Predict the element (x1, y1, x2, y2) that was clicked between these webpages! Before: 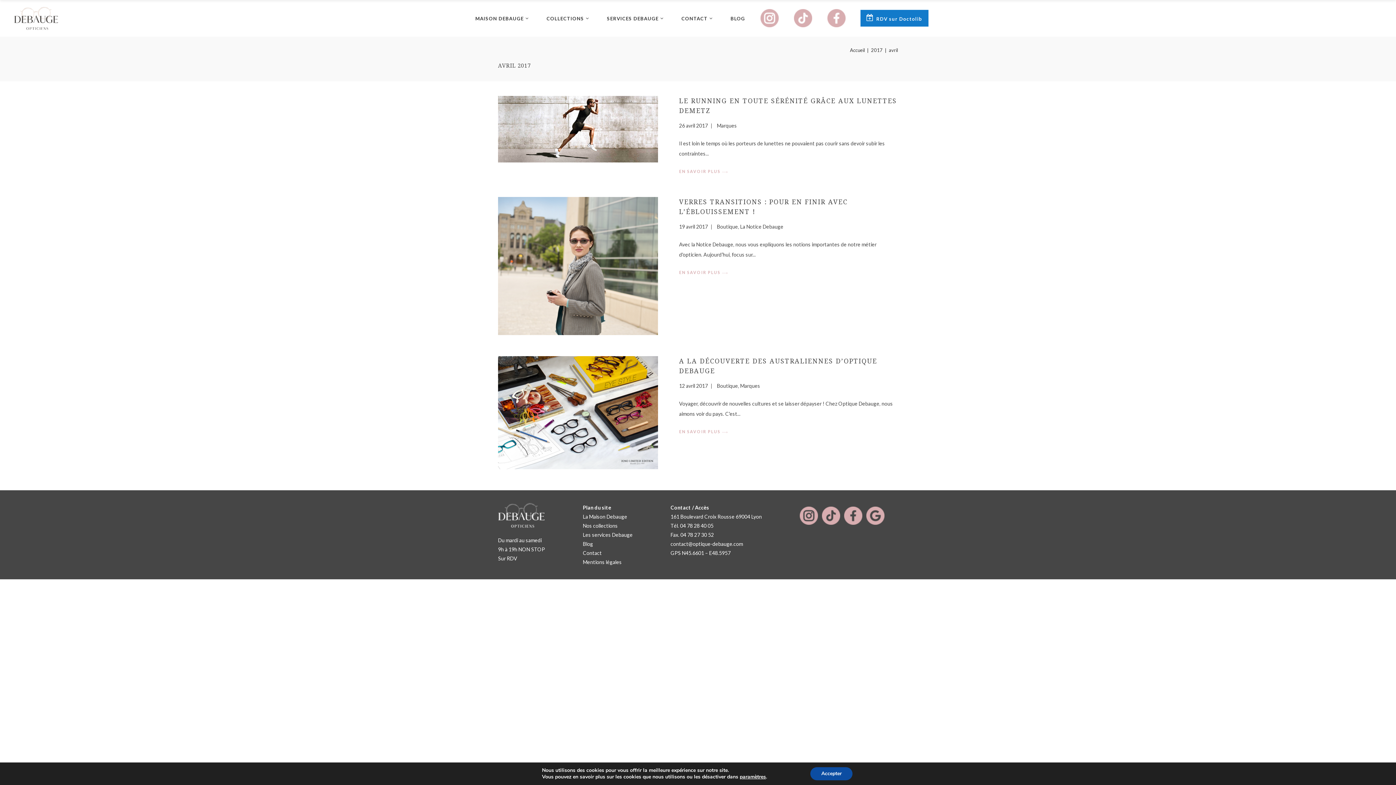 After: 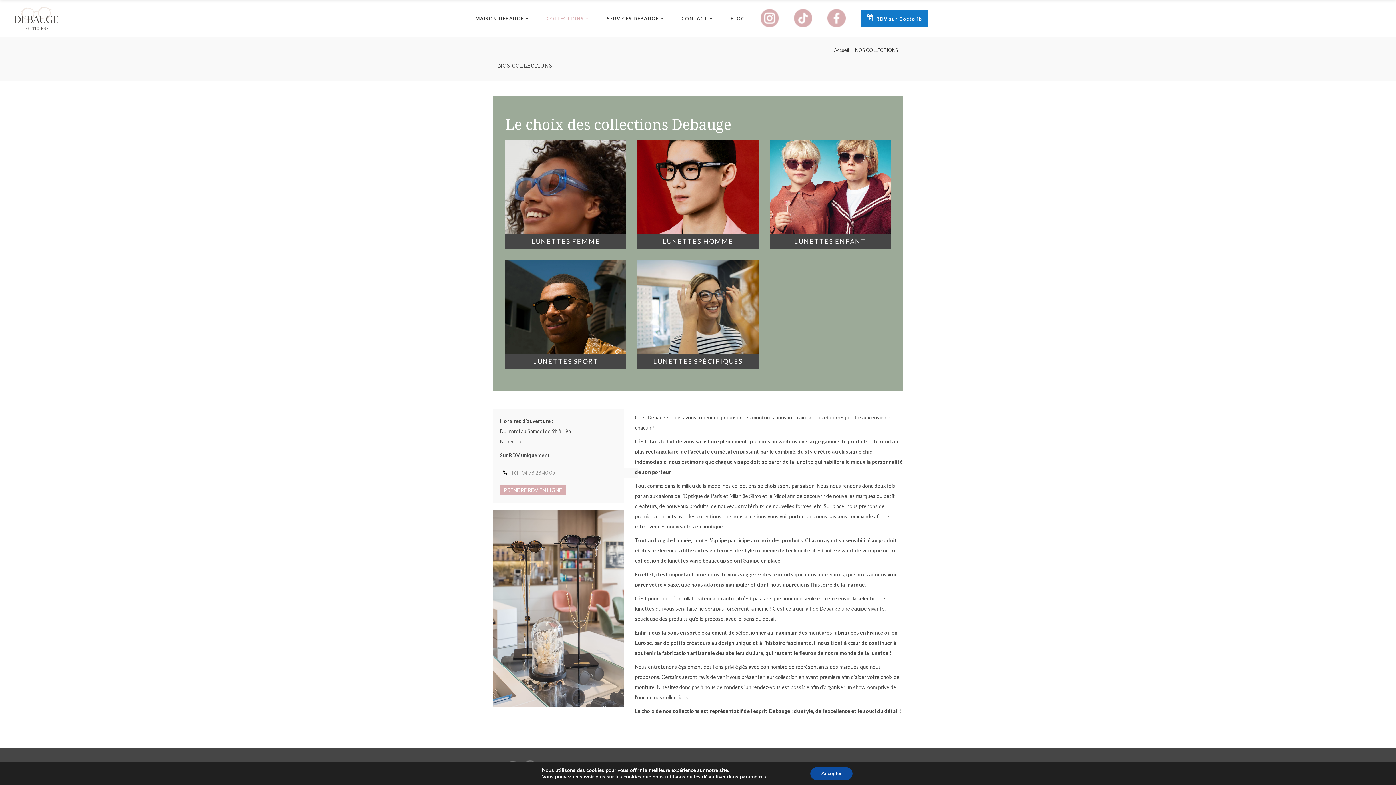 Action: bbox: (539, 0, 599, 36) label: COLLECTIONS